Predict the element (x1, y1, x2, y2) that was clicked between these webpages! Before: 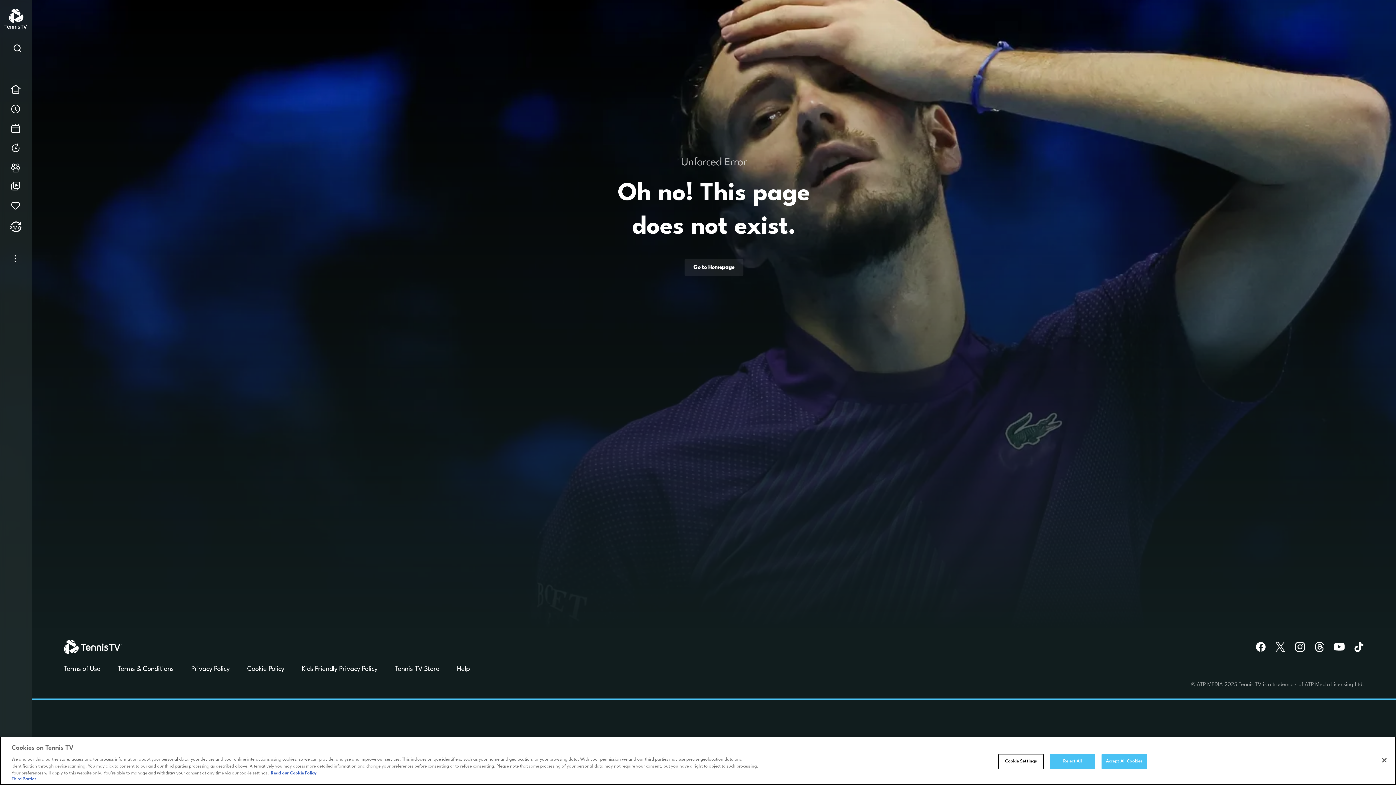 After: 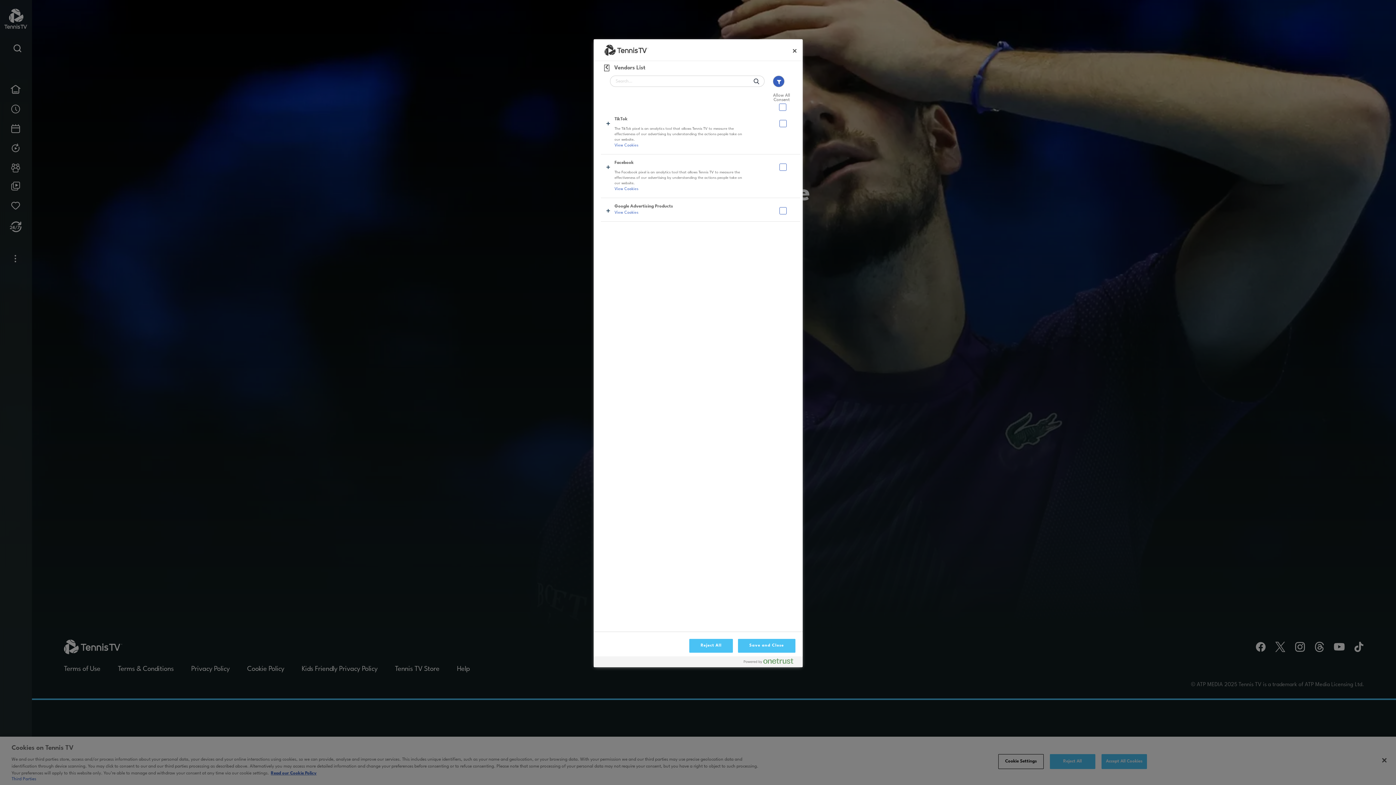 Action: bbox: (11, 777, 36, 781) label: Third Parties